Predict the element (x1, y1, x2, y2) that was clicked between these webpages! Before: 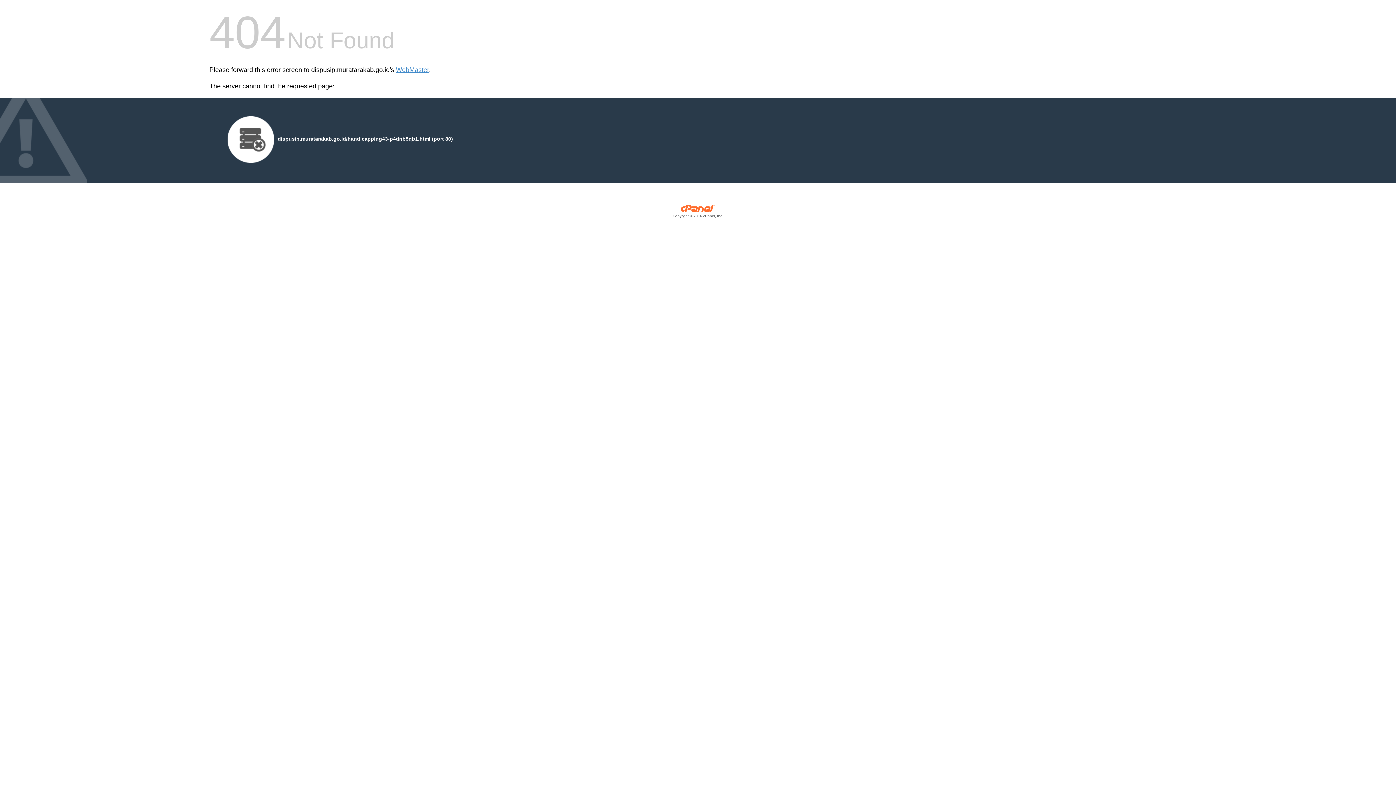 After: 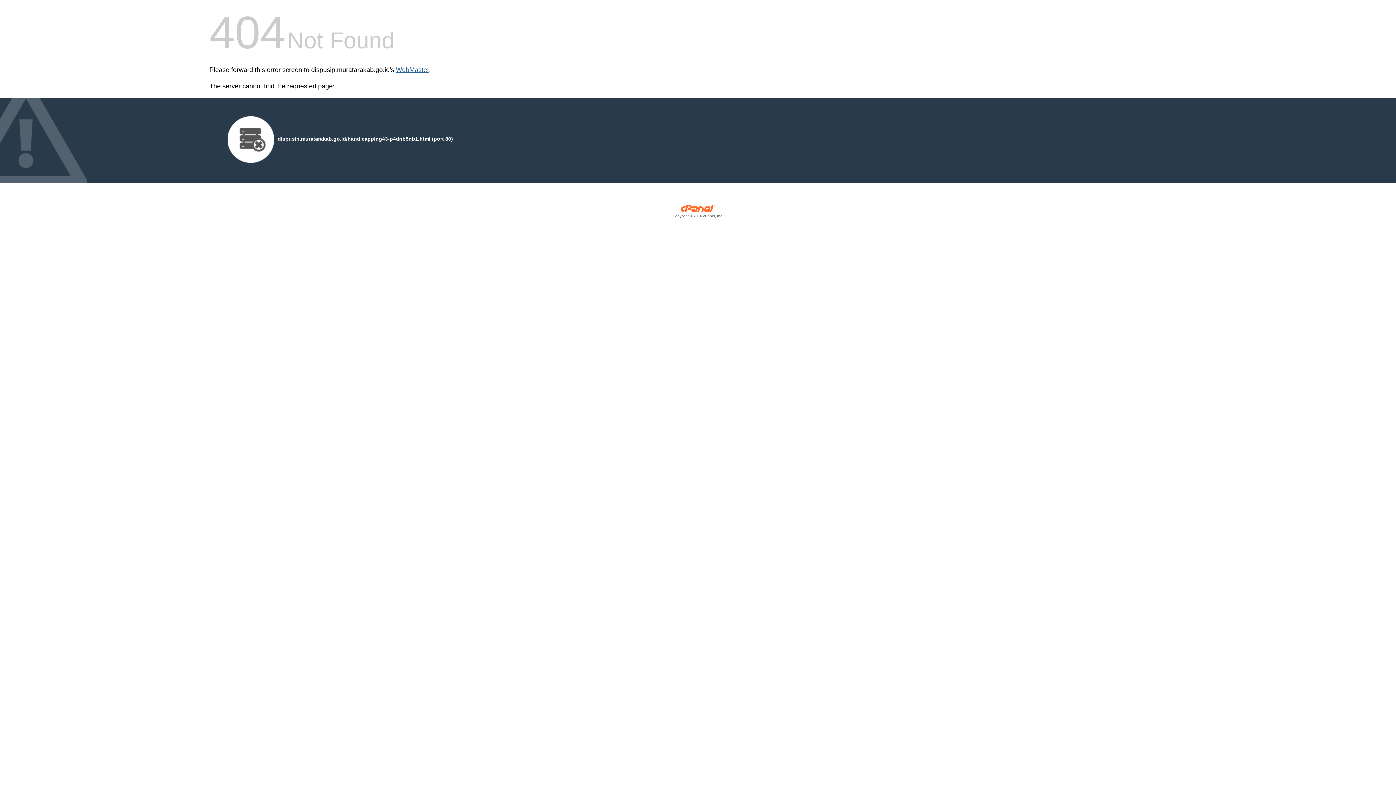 Action: label: WebMaster bbox: (396, 66, 429, 73)